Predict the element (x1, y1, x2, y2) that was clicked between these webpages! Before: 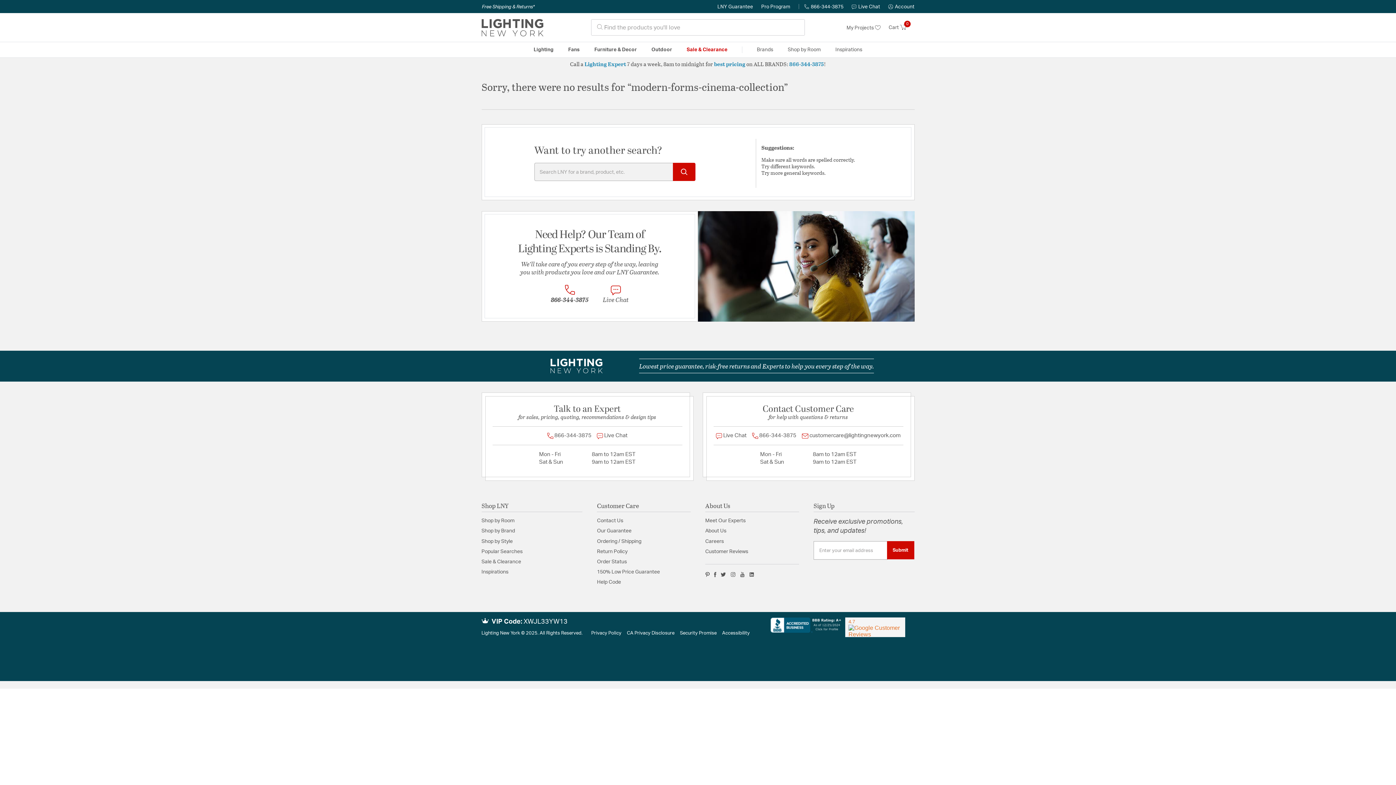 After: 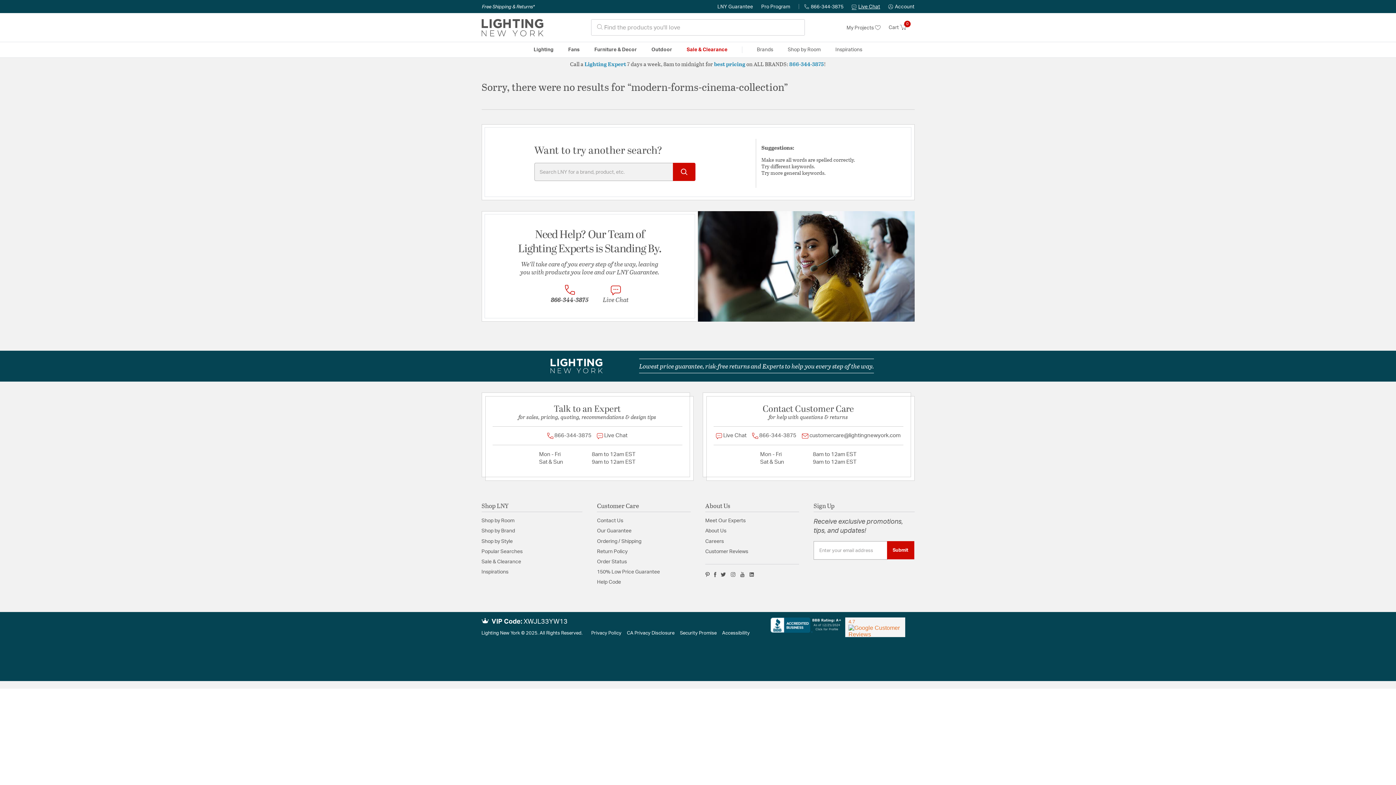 Action: bbox: (852, 4, 880, 9) label: Live Chat